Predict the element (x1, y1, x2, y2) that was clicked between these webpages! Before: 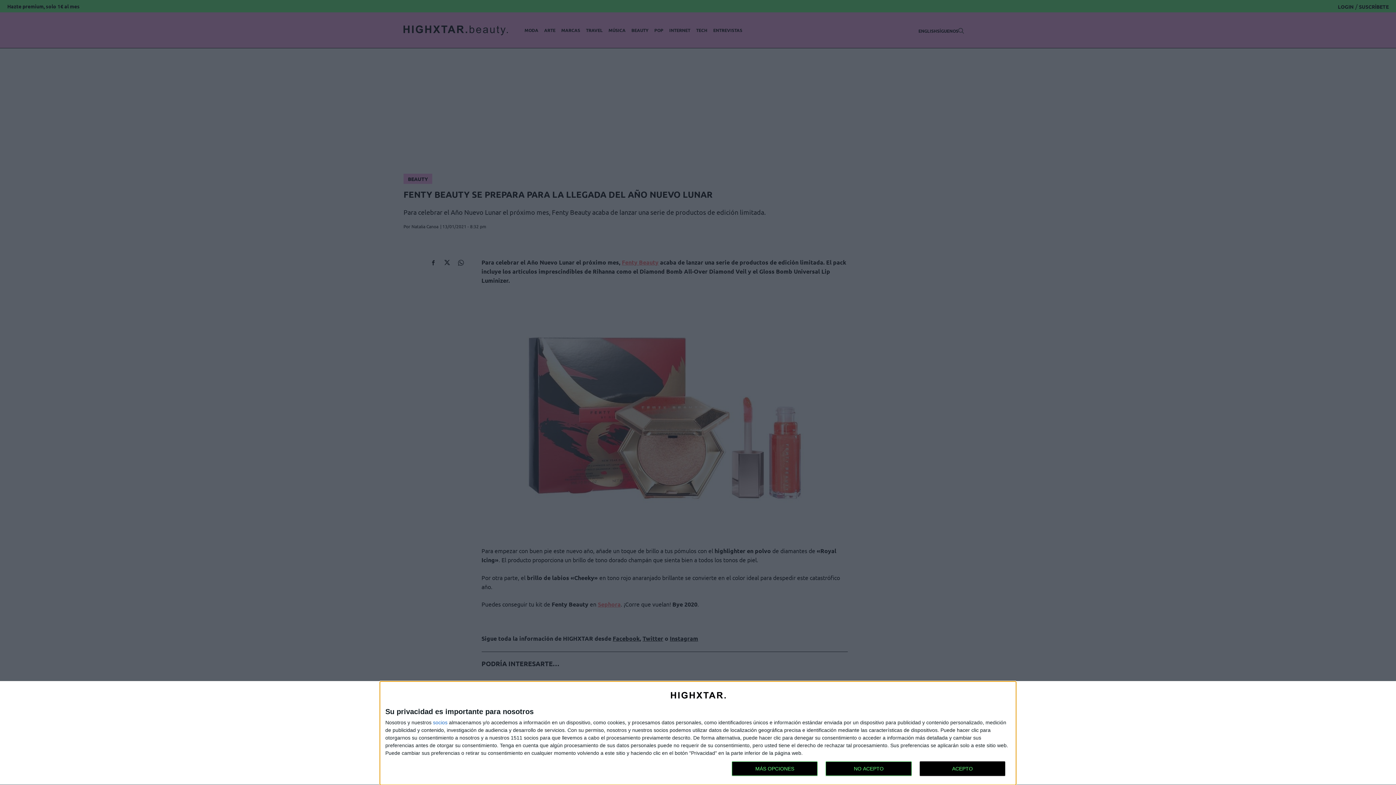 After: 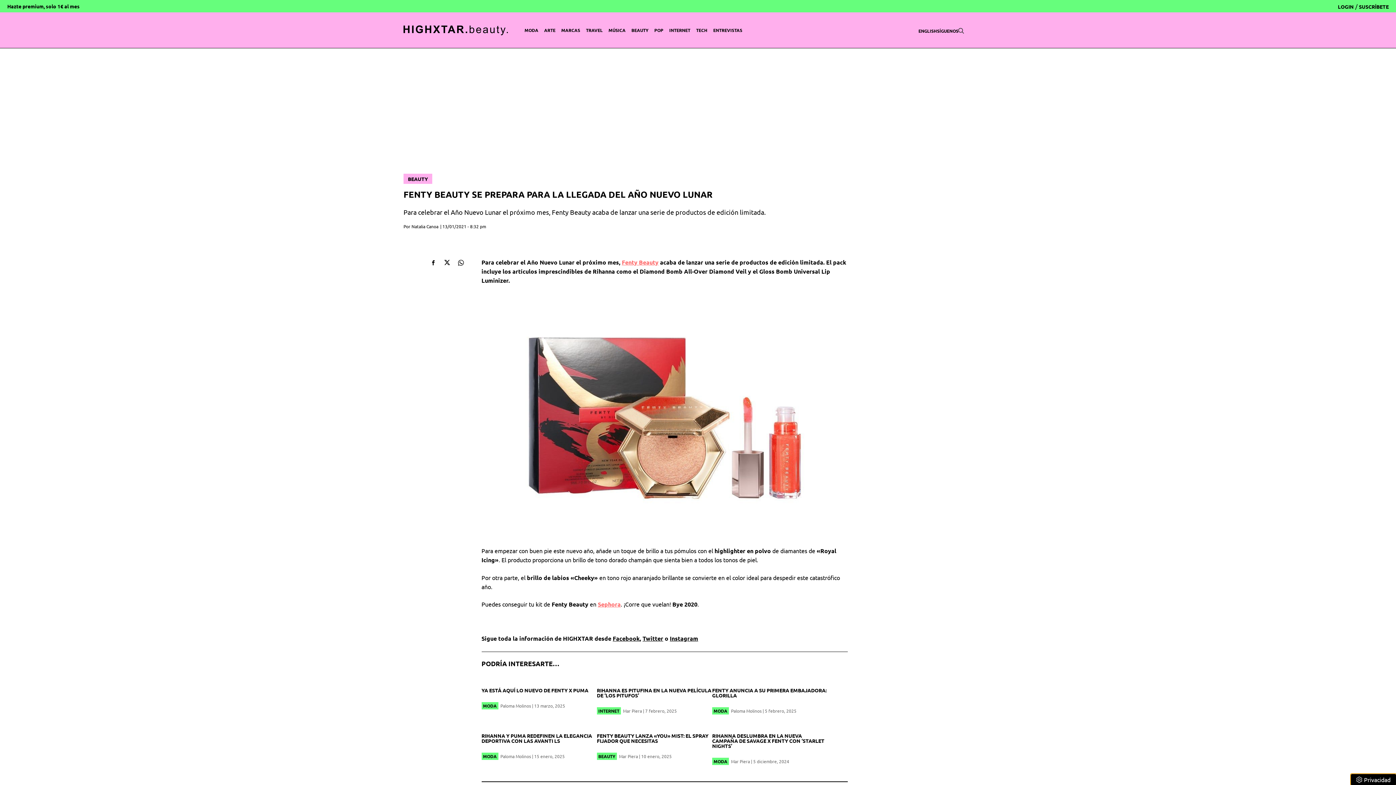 Action: label: ACEPTO bbox: (919, 761, 1005, 776)